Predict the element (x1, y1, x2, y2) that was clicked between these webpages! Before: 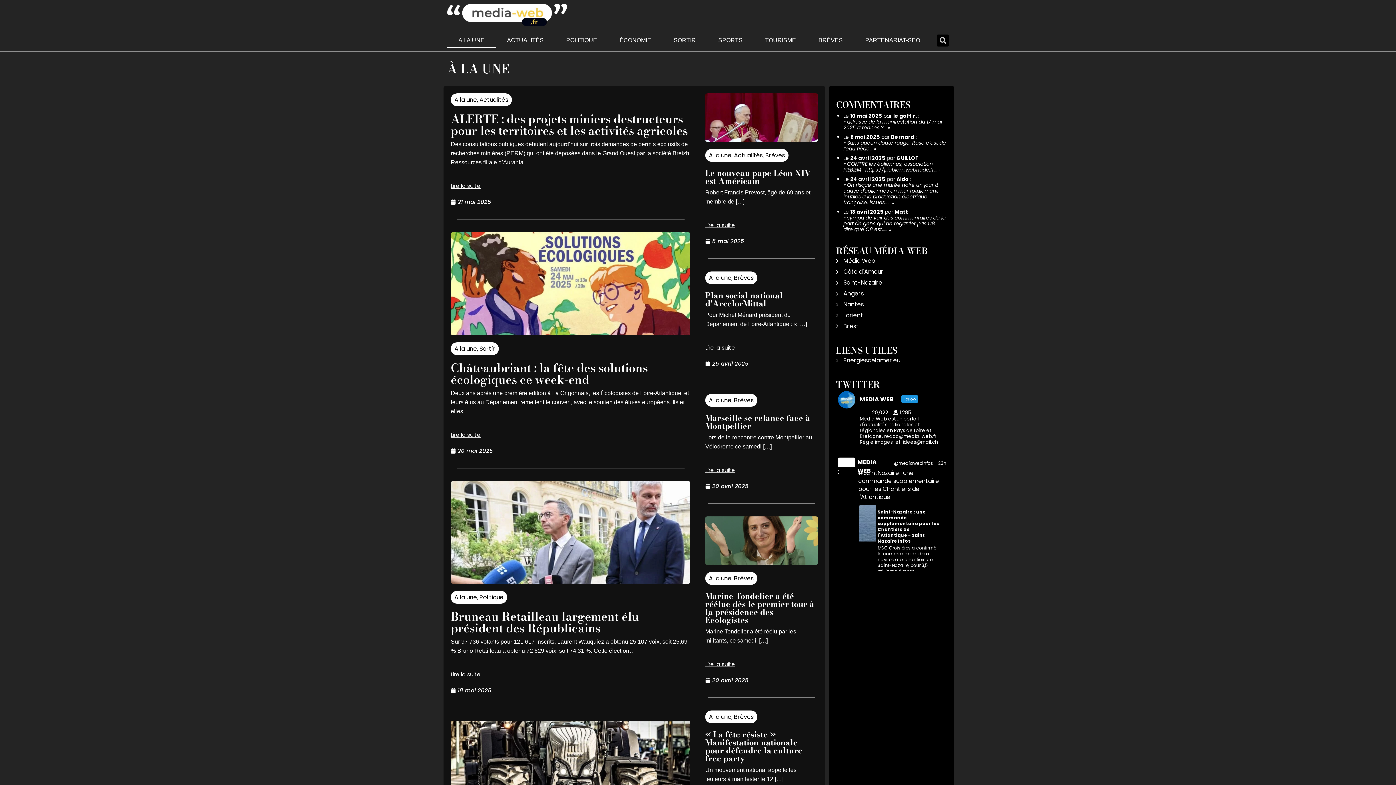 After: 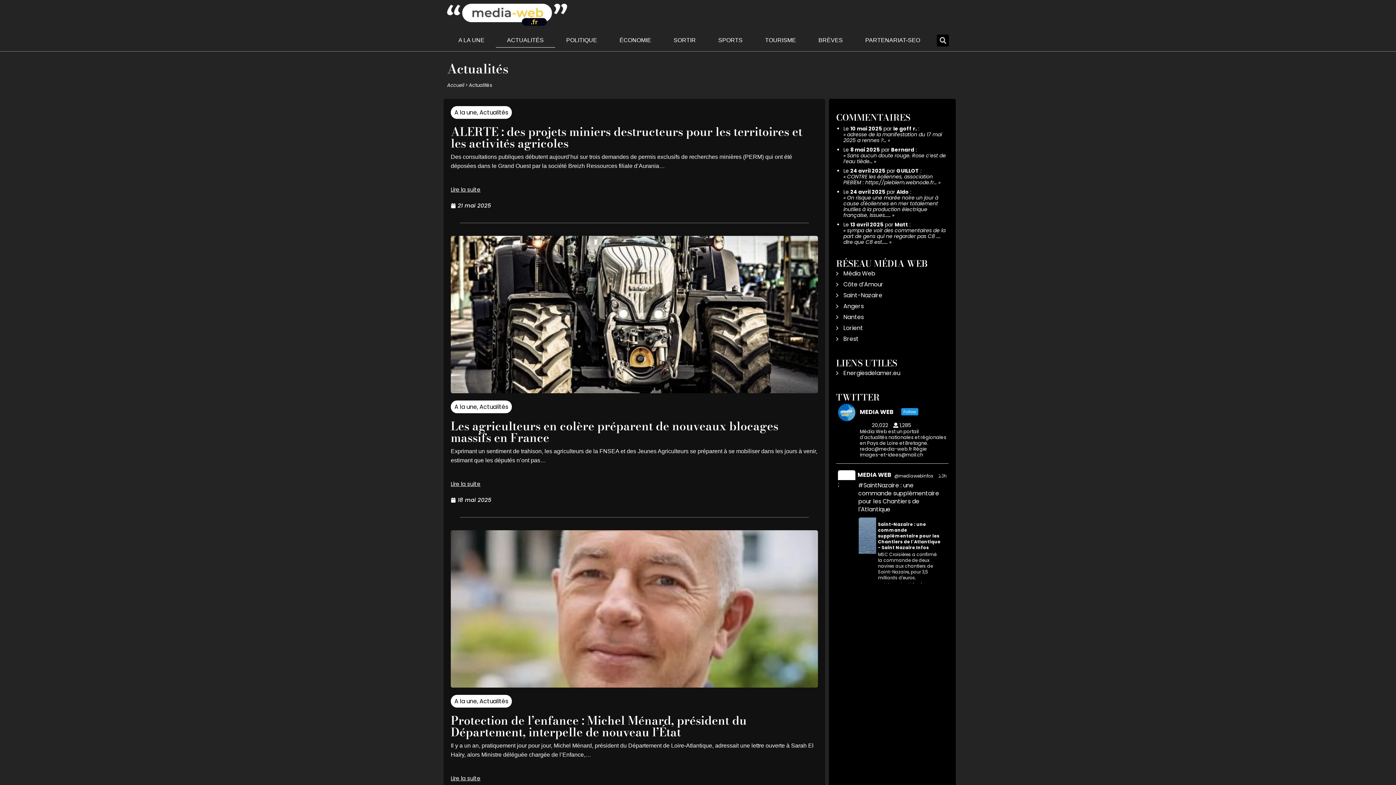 Action: label: ACTUALITÉS bbox: (495, 33, 555, 47)